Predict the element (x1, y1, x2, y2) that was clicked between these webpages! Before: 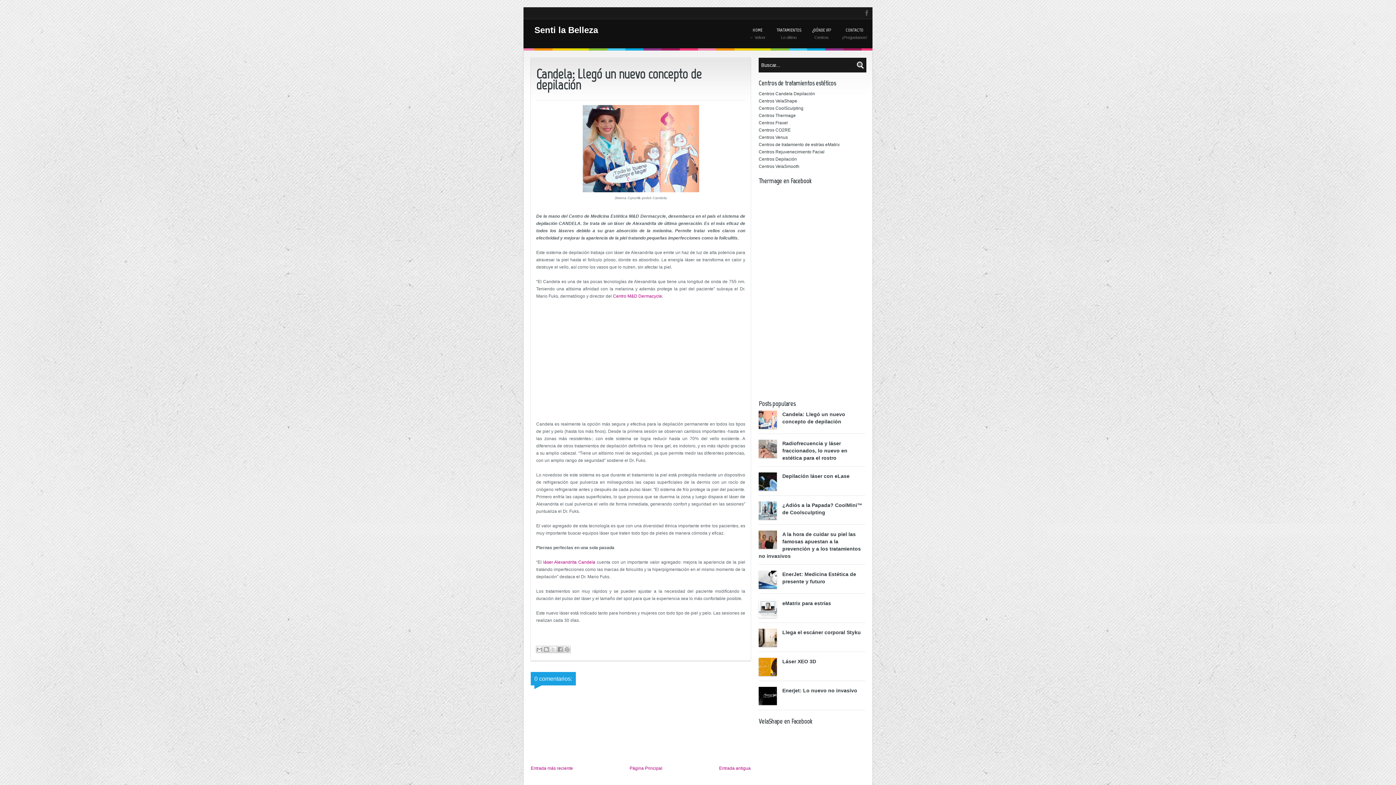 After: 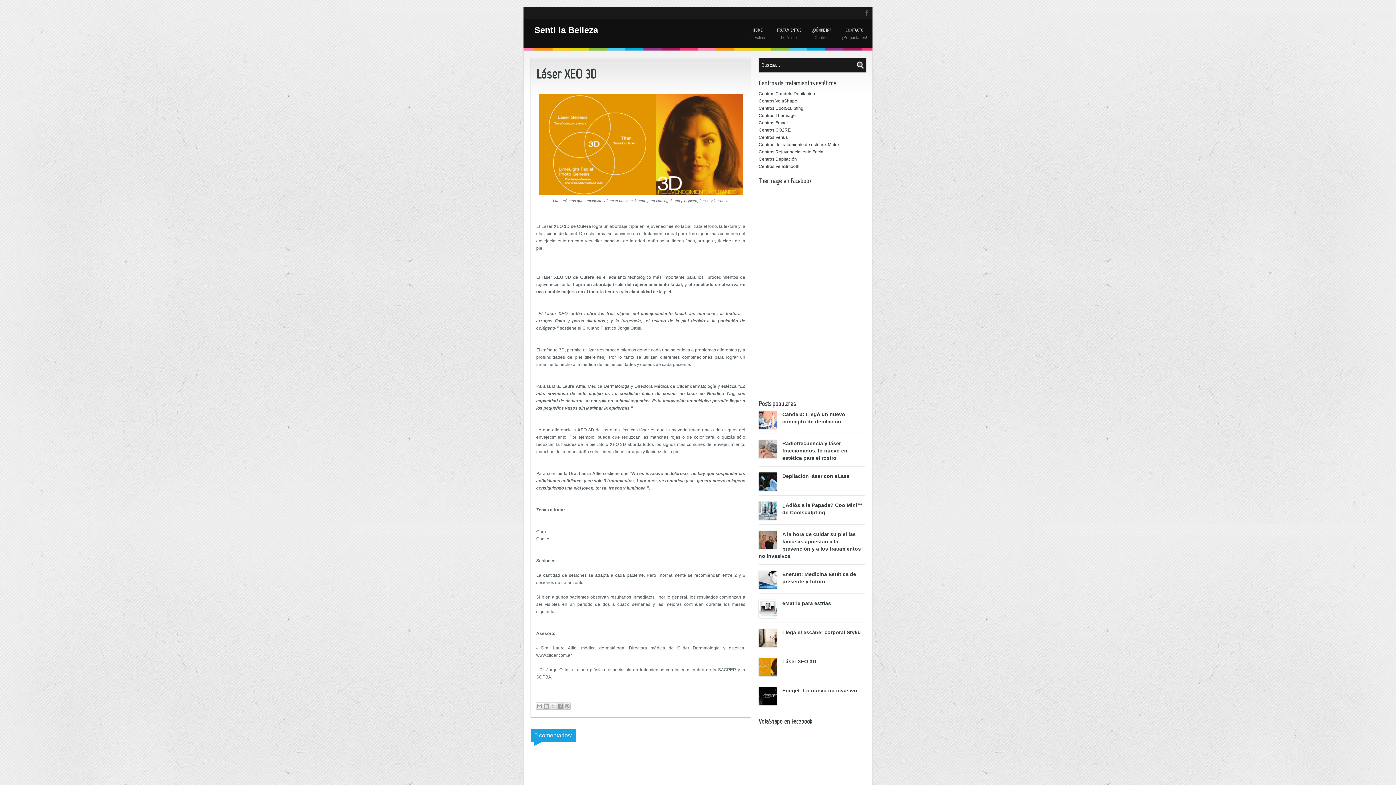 Action: label: Láser XEO 3D bbox: (782, 658, 816, 664)